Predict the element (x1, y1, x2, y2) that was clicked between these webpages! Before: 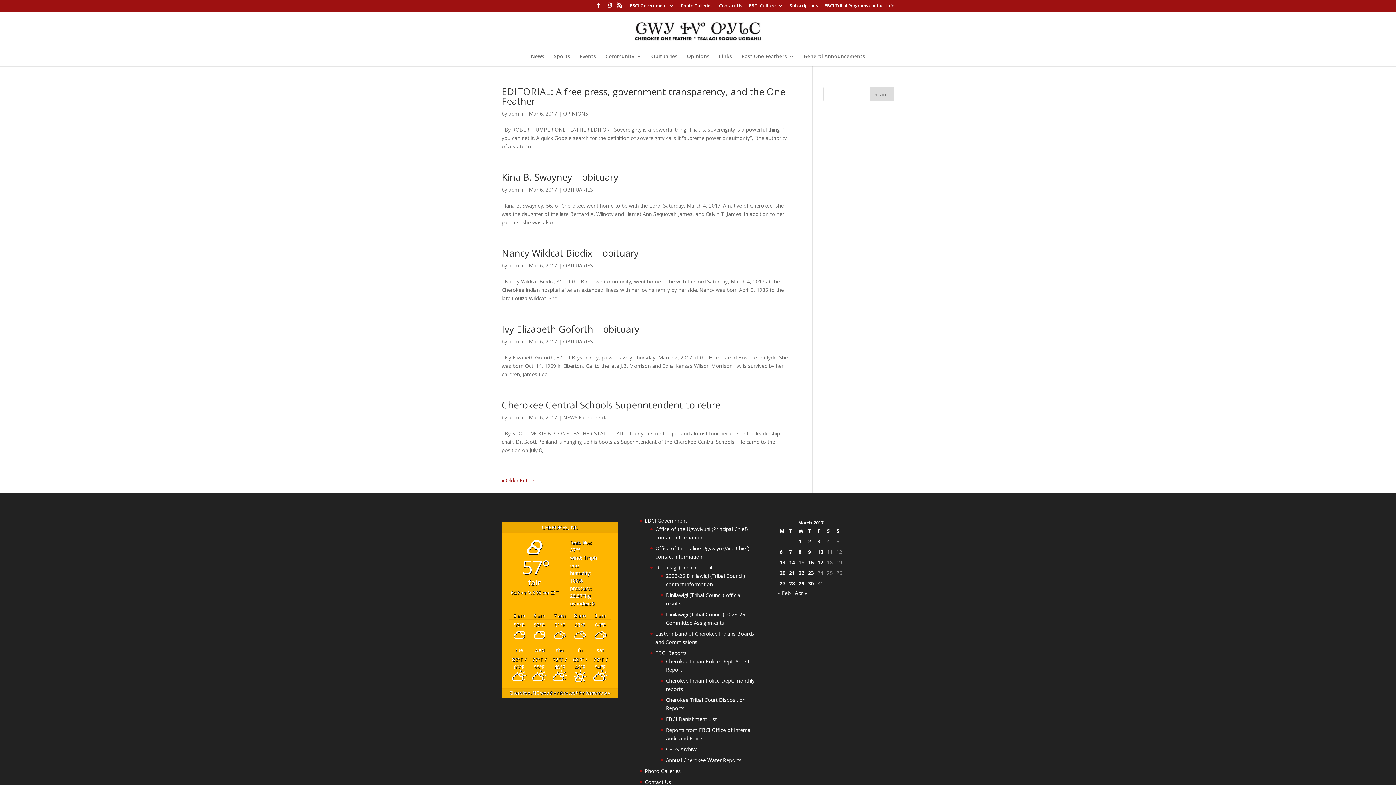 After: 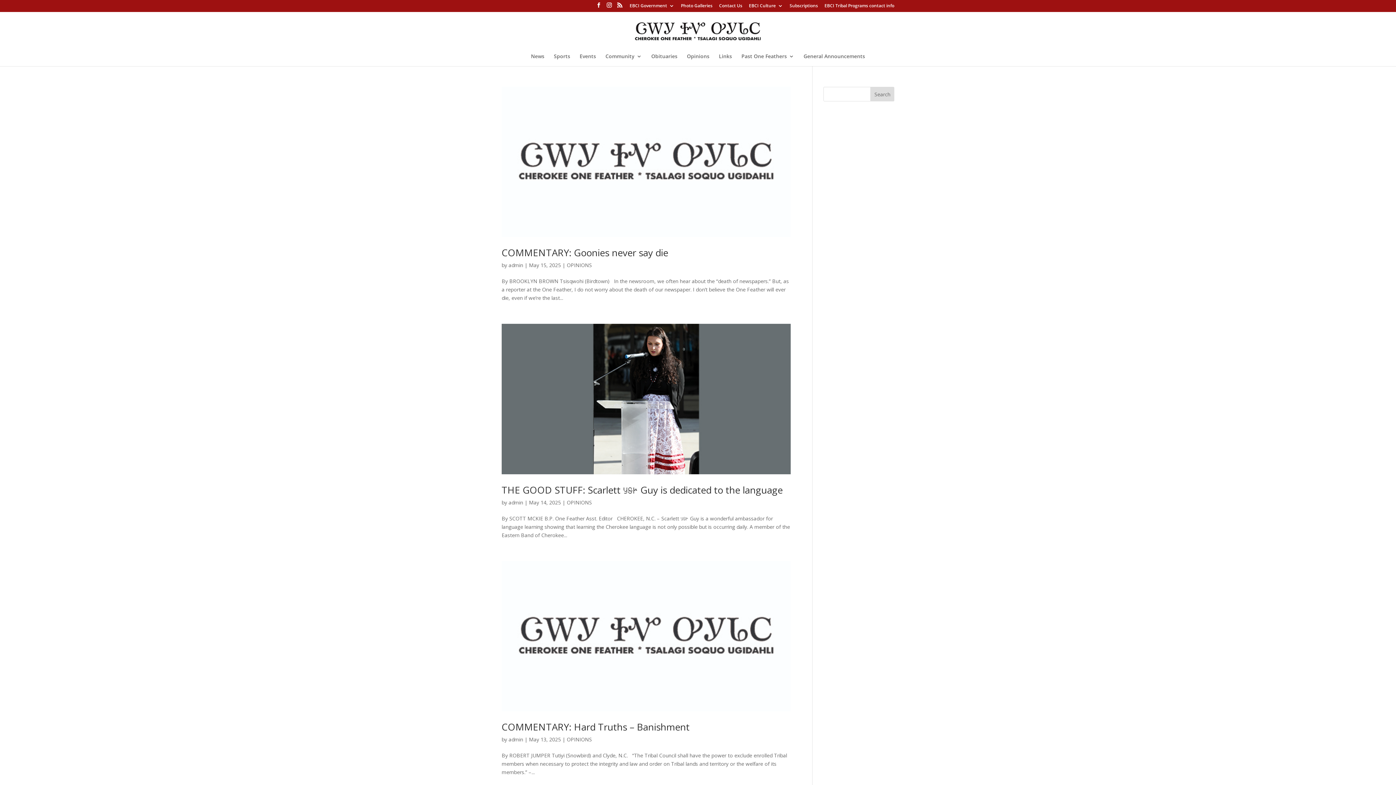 Action: label: OPINIONS bbox: (563, 110, 588, 117)